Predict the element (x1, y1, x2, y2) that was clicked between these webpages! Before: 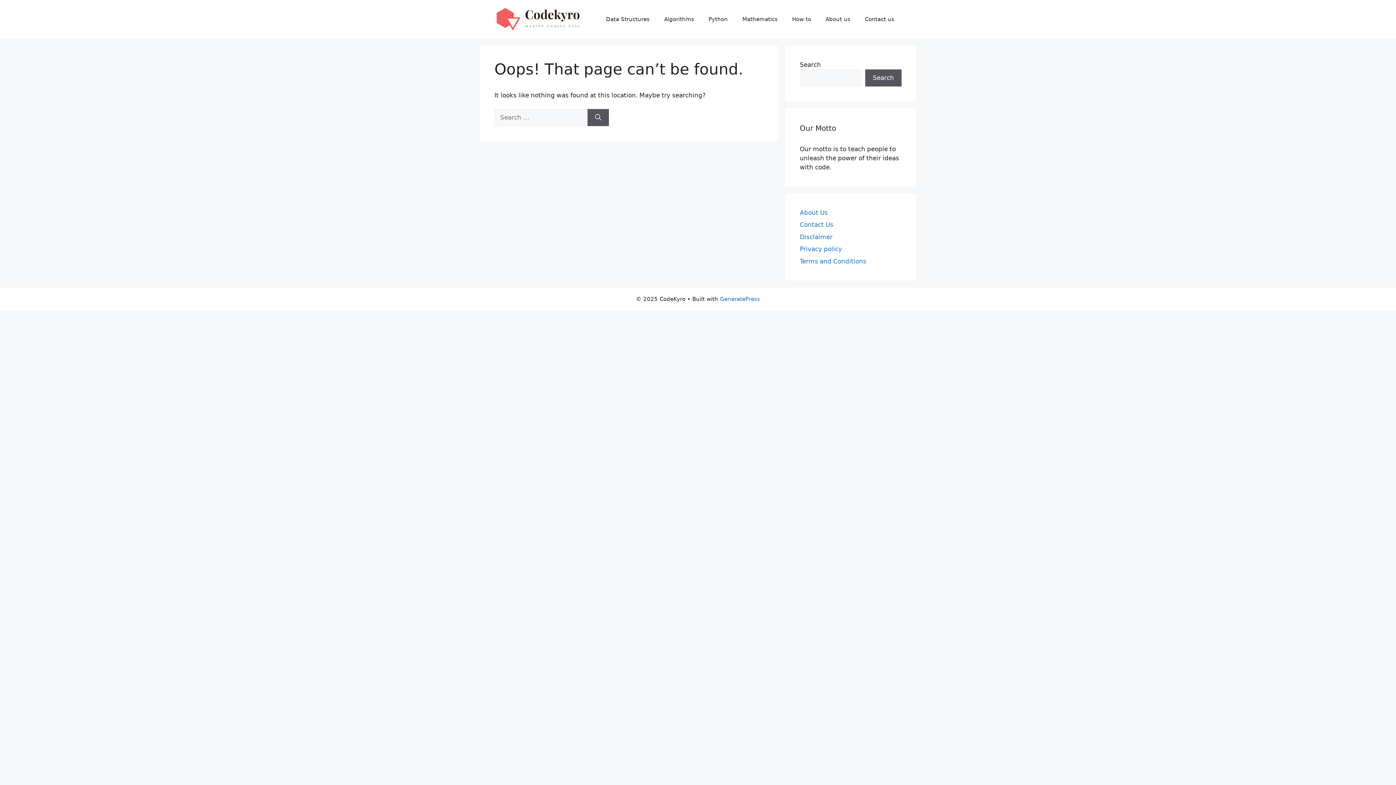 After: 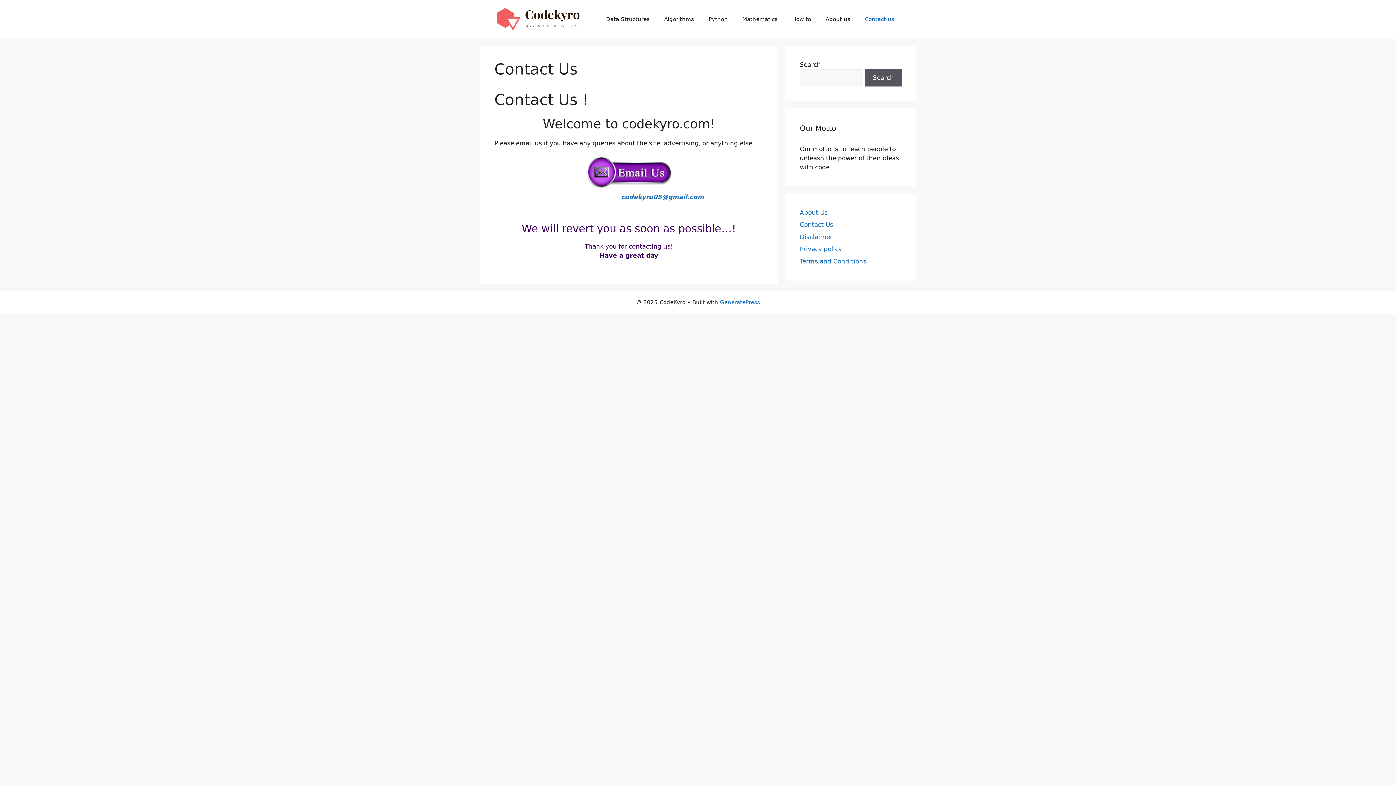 Action: bbox: (800, 221, 833, 228) label: Contact Us